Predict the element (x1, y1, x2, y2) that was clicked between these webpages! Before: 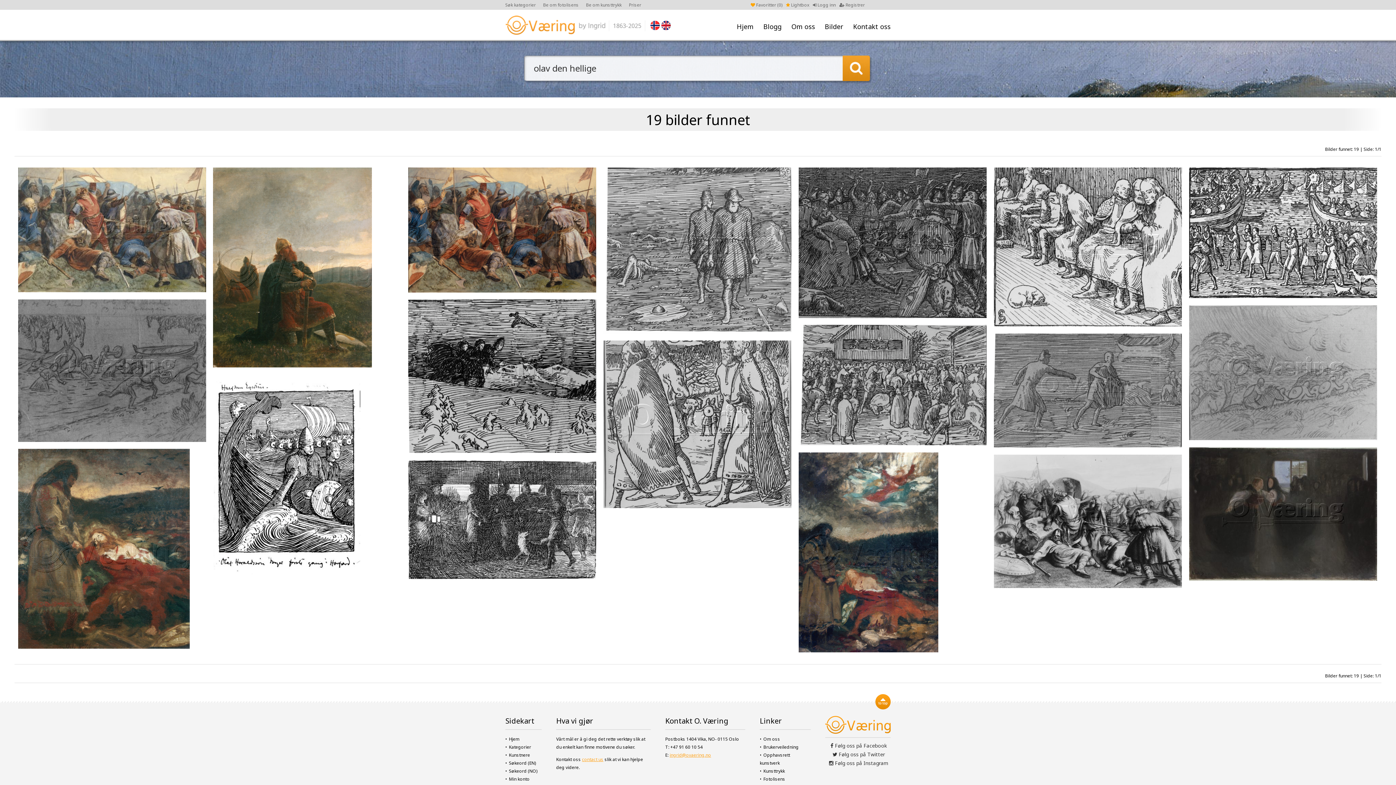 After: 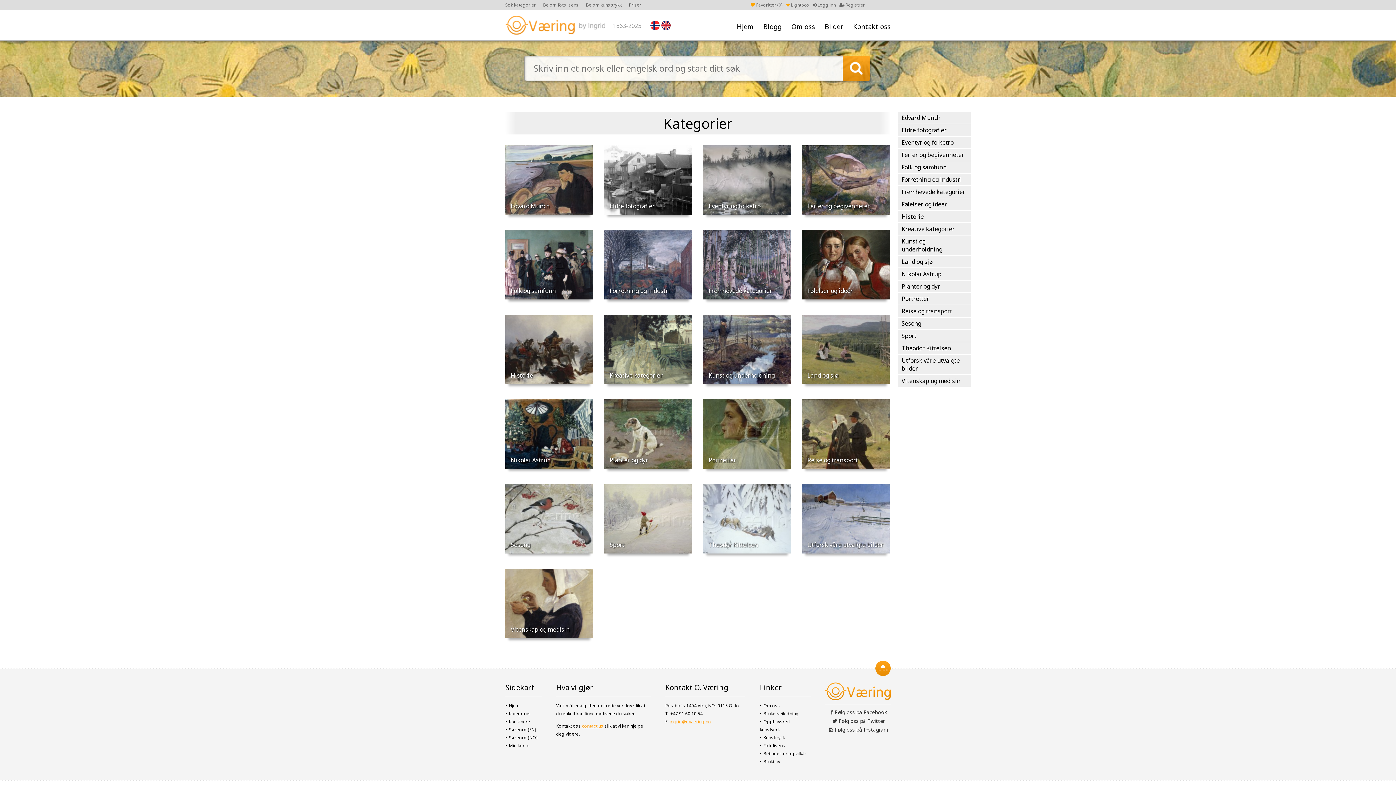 Action: label: Søk kategorier bbox: (505, 1, 536, 8)